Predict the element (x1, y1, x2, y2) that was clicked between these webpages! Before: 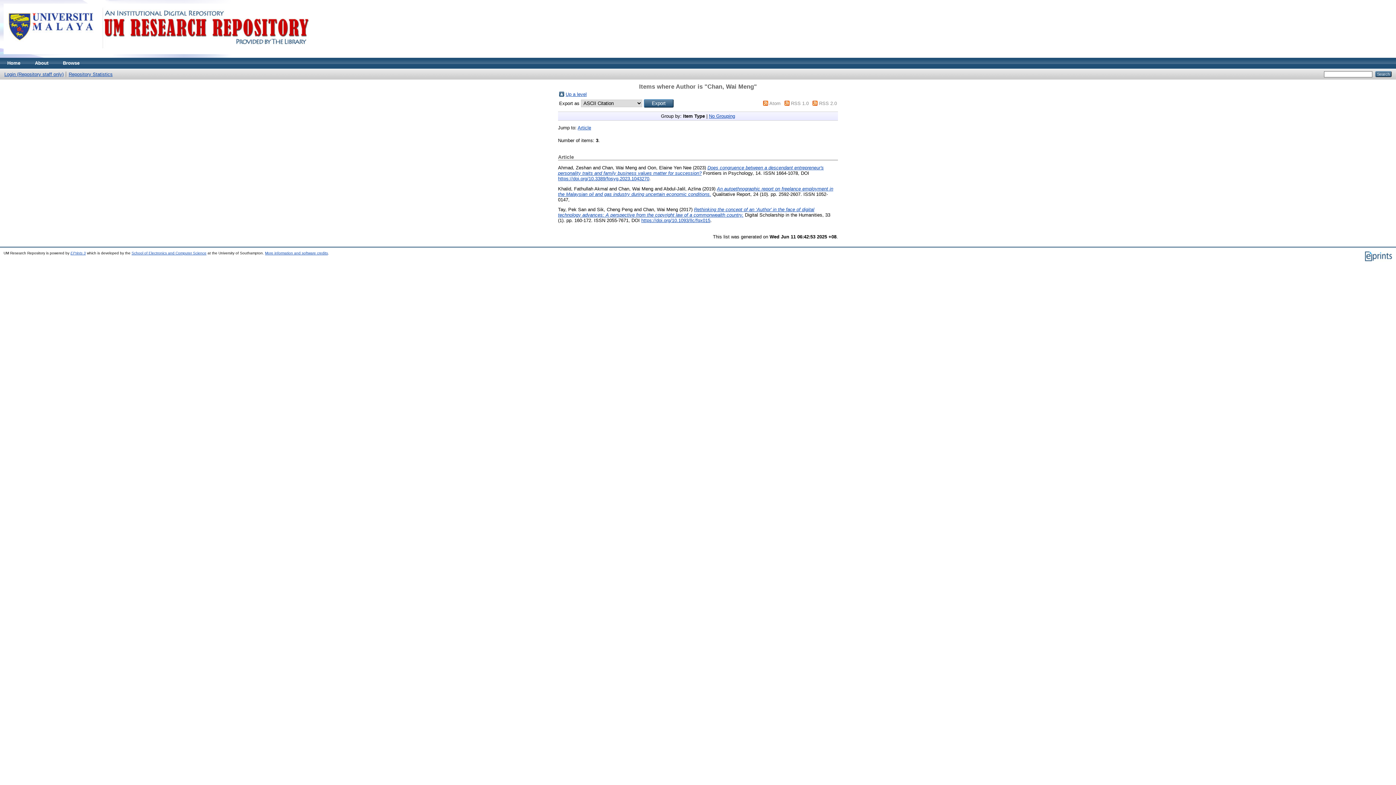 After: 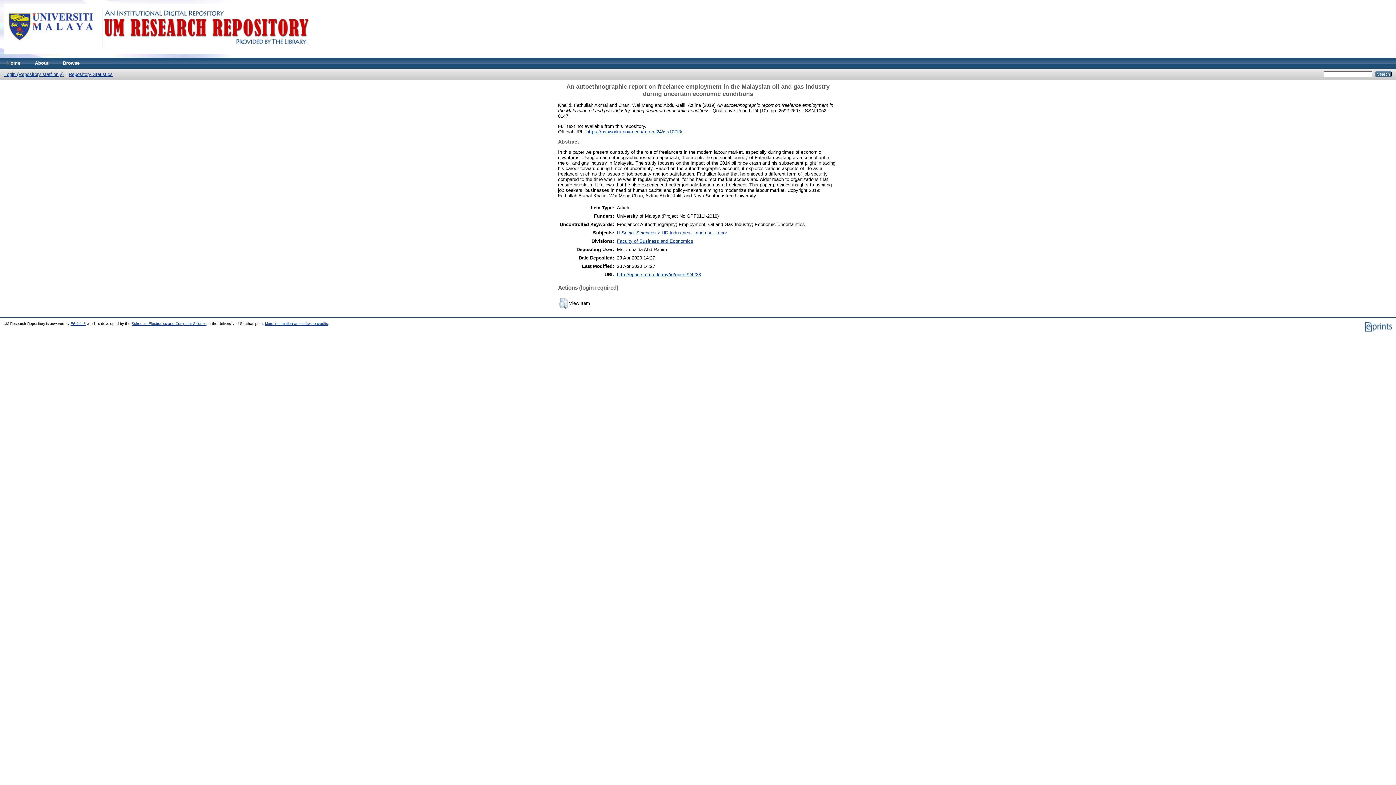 Action: bbox: (558, 186, 833, 196) label: An autoethnographic report on freelance employment in the Malaysian oil and gas industry during uncertain economic conditions.